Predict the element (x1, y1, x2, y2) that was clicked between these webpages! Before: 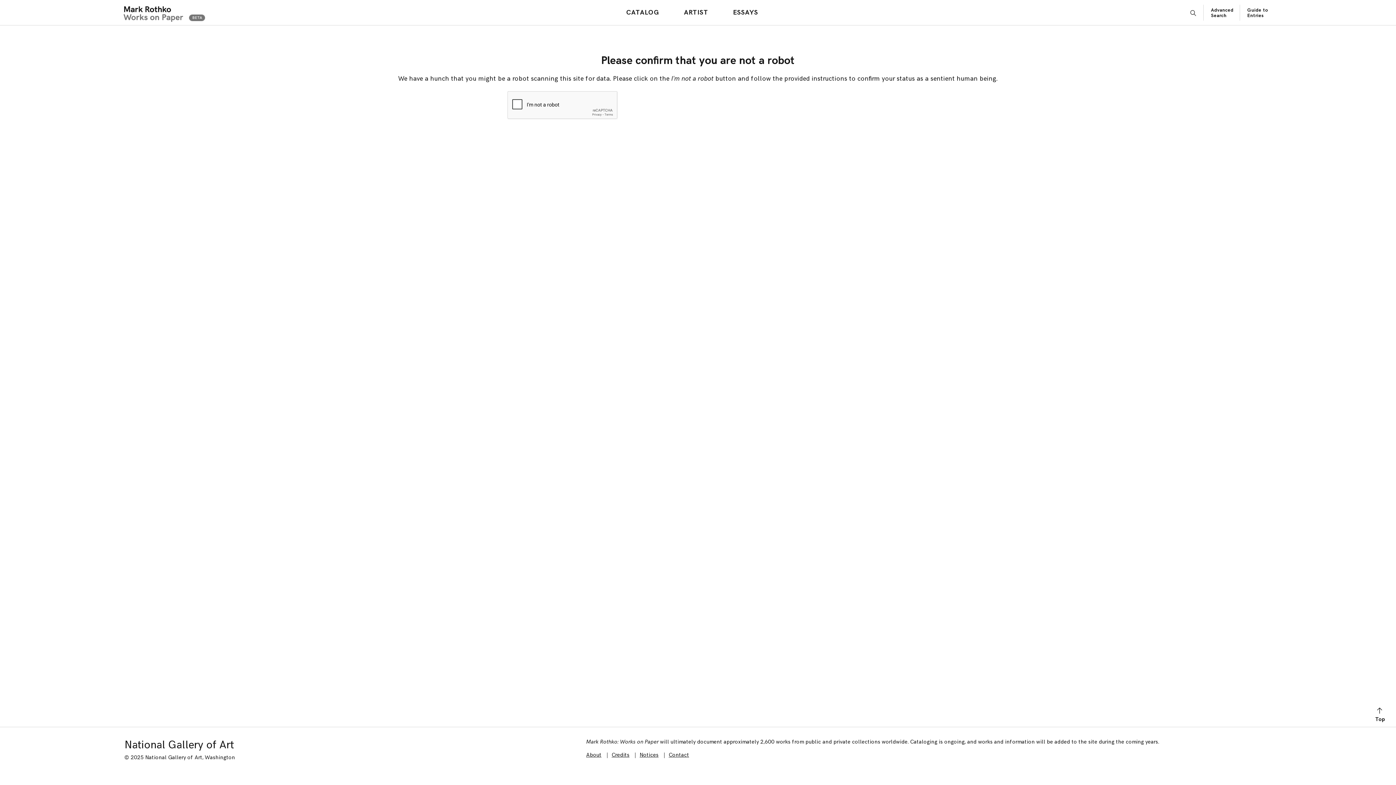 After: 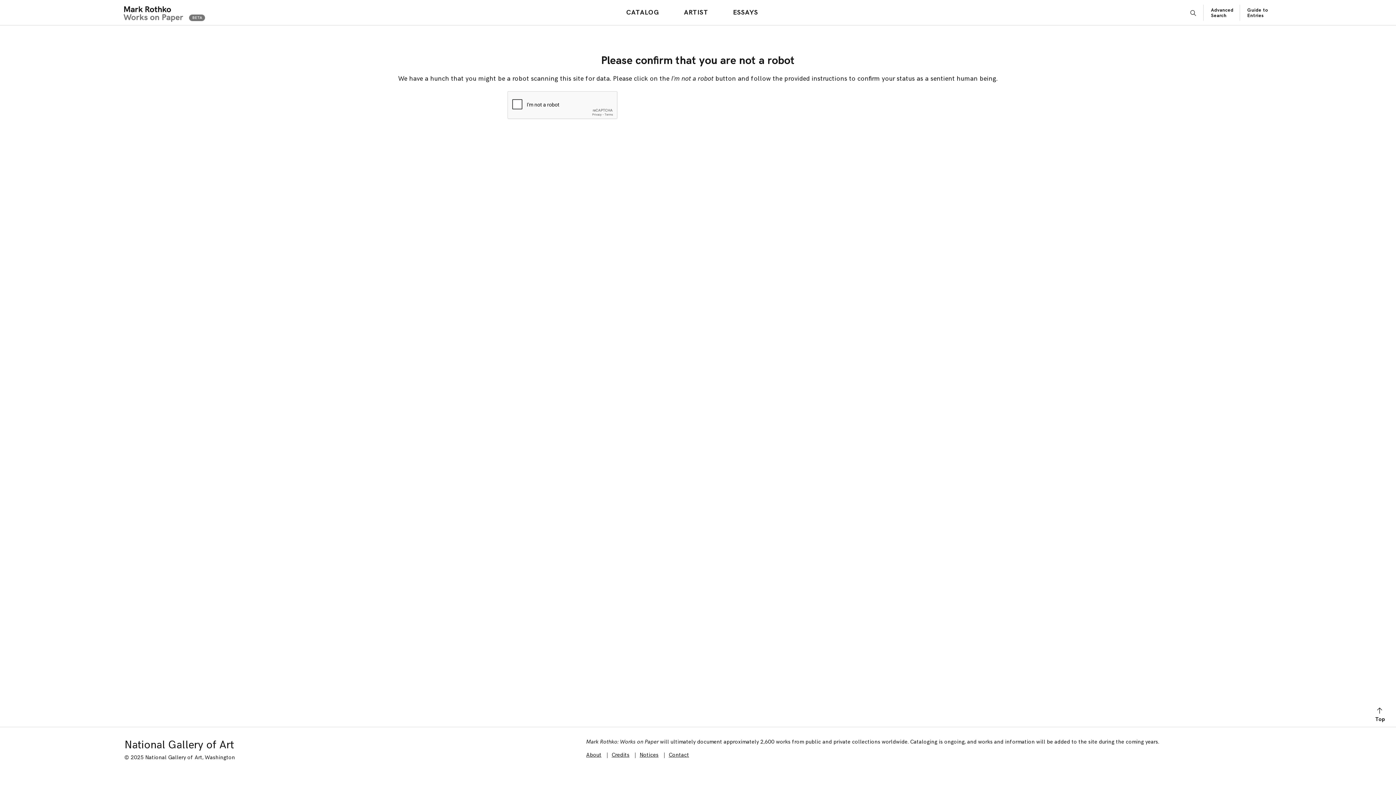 Action: bbox: (729, 6, 761, 18) label: ESSAYS